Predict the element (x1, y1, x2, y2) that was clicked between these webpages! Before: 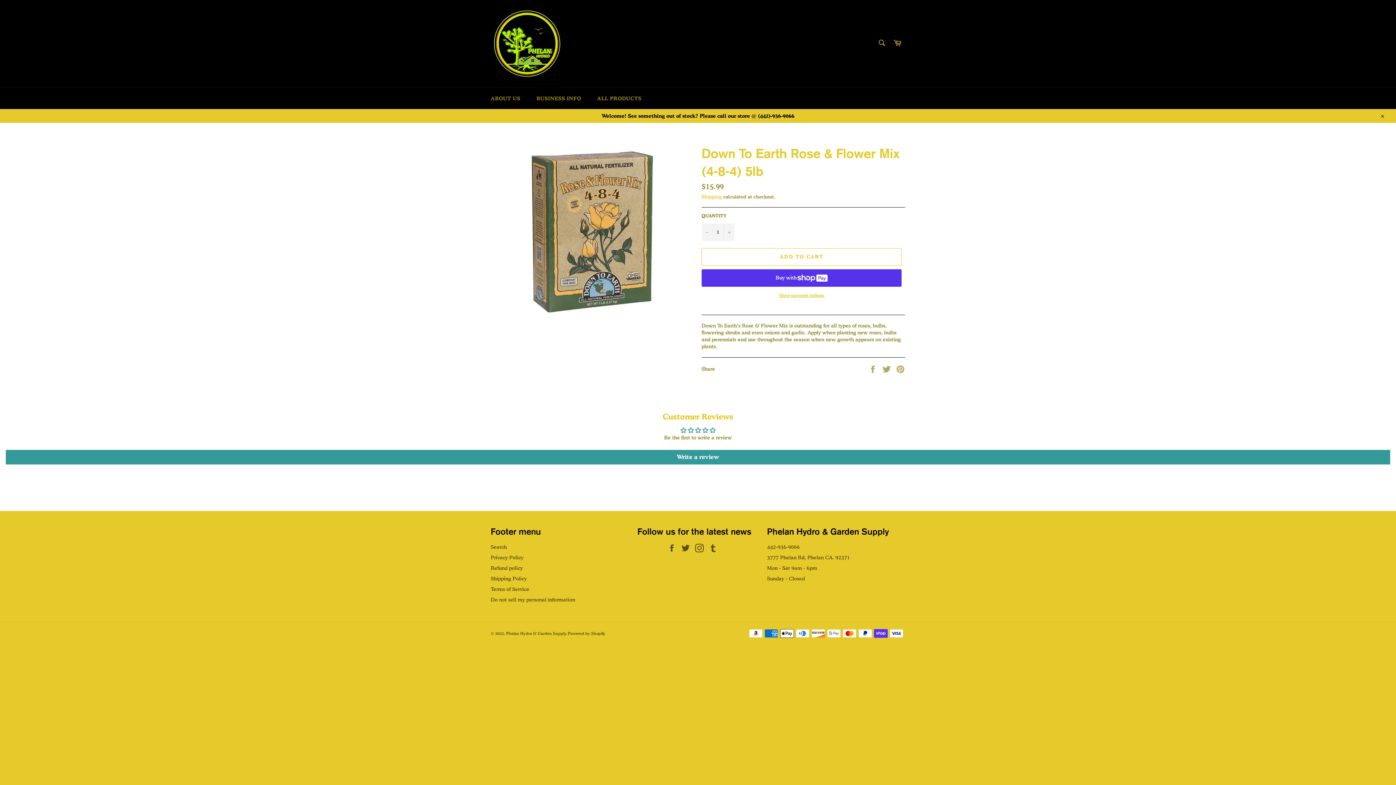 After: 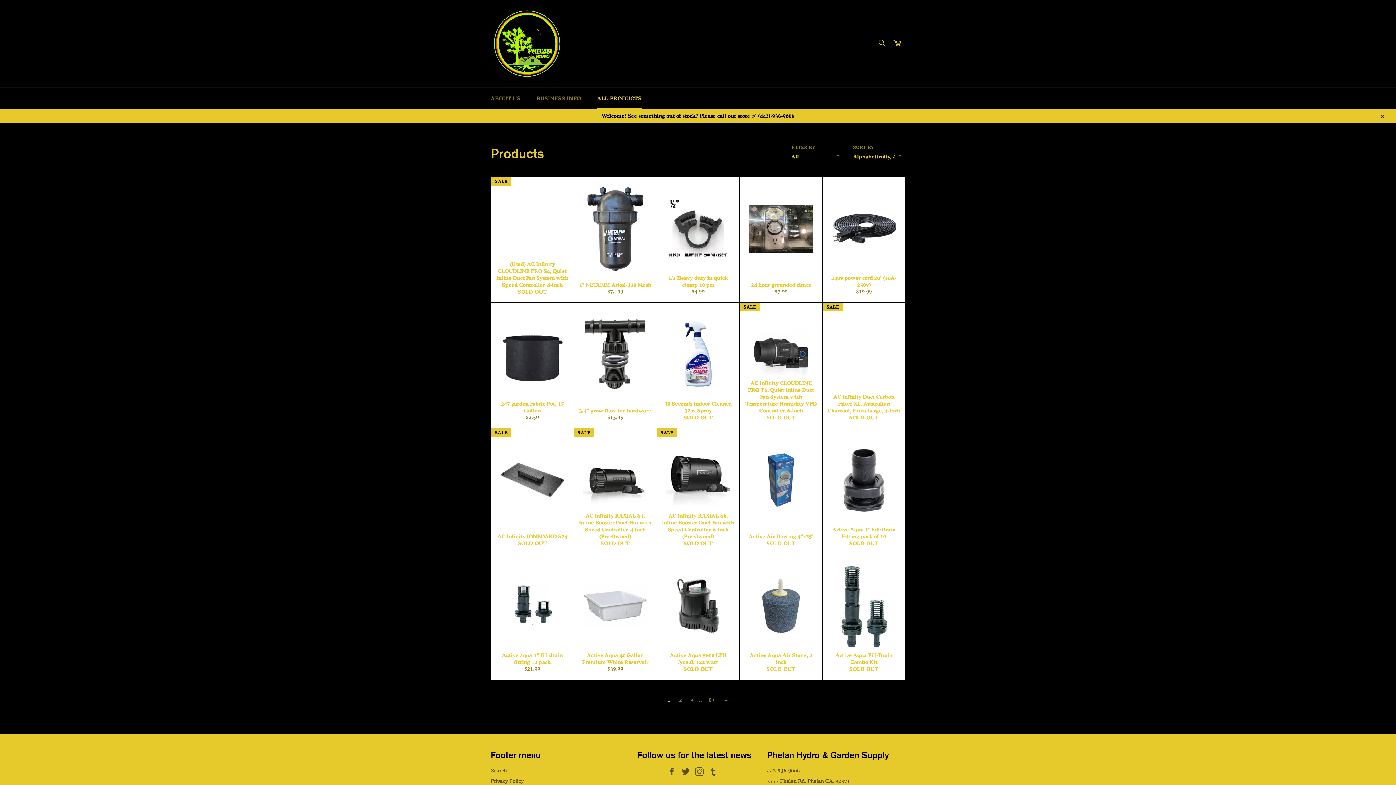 Action: bbox: (590, 87, 649, 109) label: ALL PRODUCTS